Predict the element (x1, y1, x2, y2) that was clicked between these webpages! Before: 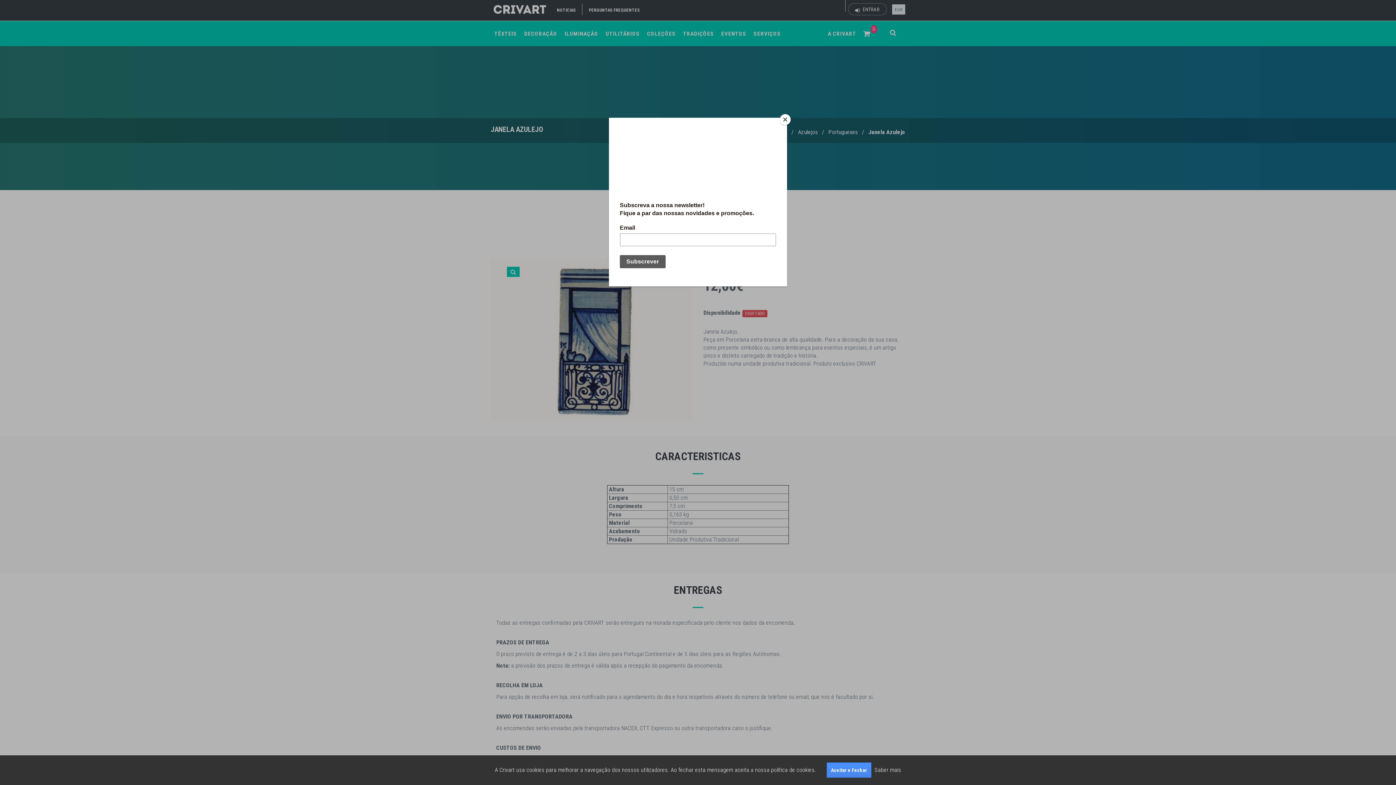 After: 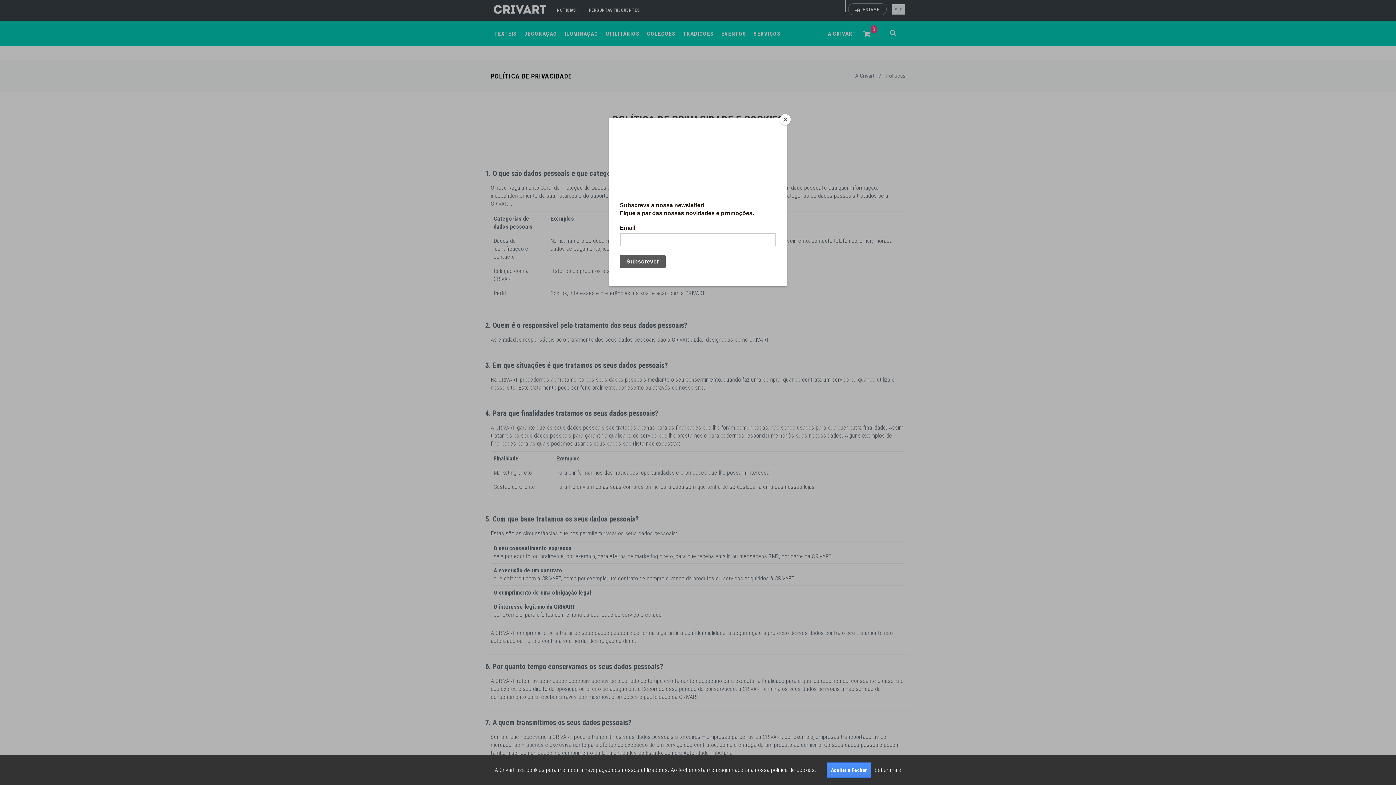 Action: bbox: (874, 766, 901, 773) label: Saber mais